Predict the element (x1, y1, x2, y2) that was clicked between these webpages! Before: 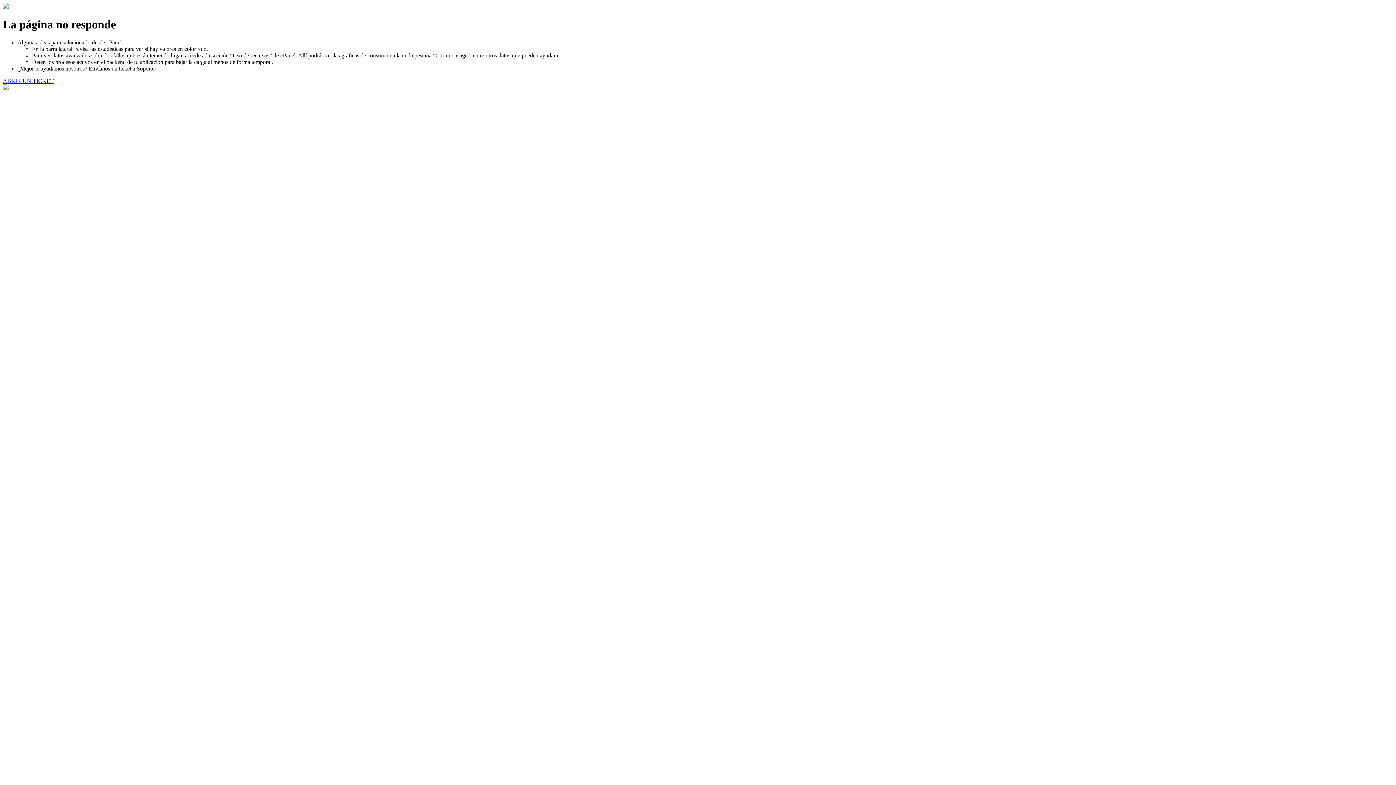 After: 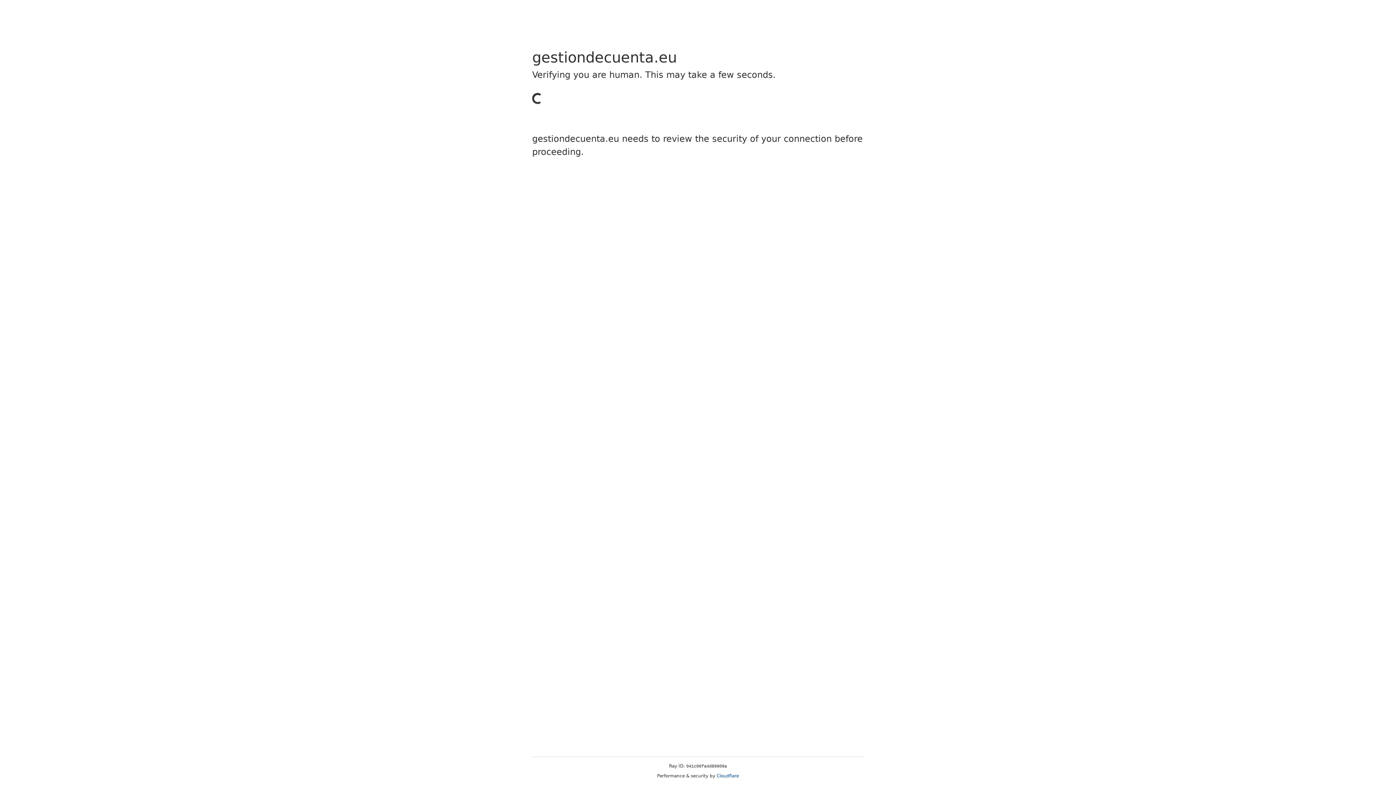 Action: bbox: (2, 77, 53, 83) label: ABRIR UN TICKET